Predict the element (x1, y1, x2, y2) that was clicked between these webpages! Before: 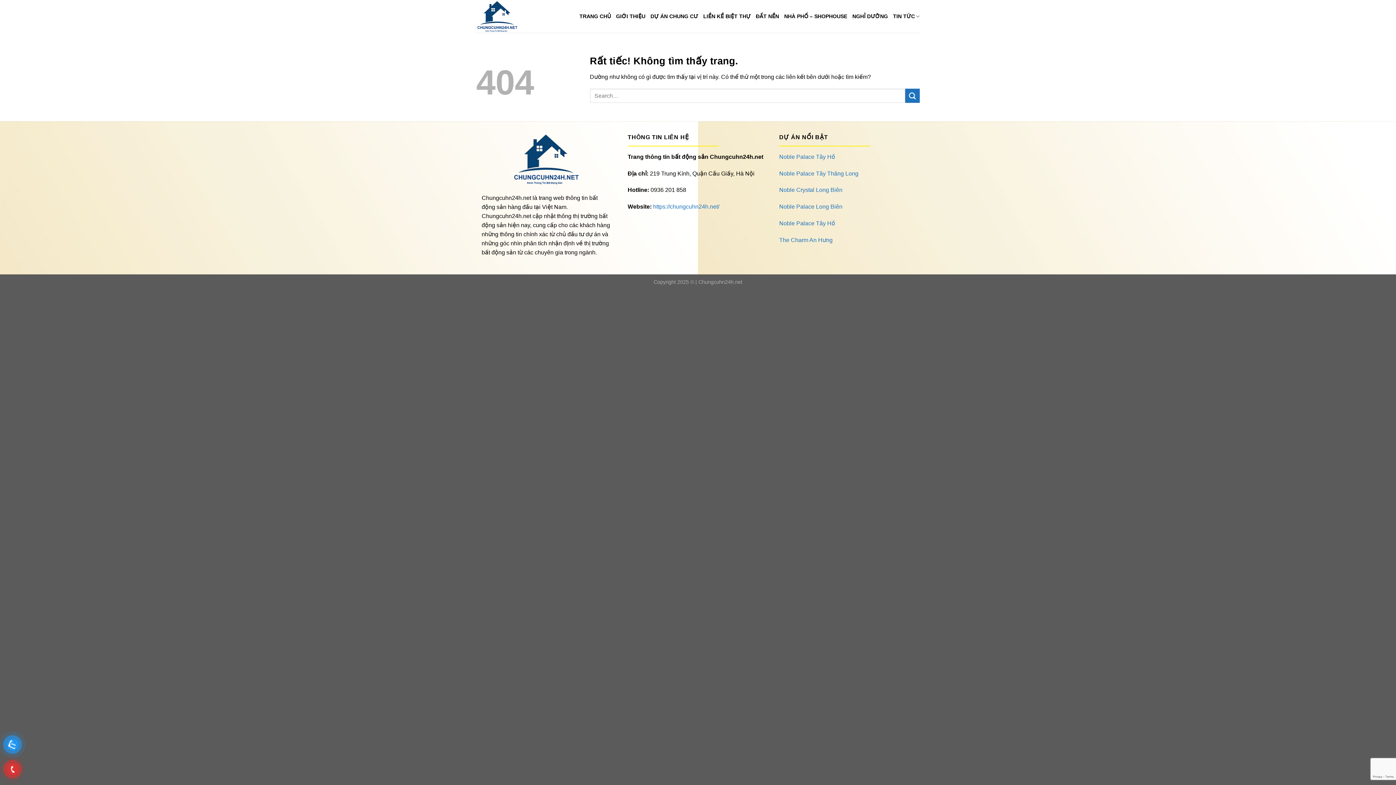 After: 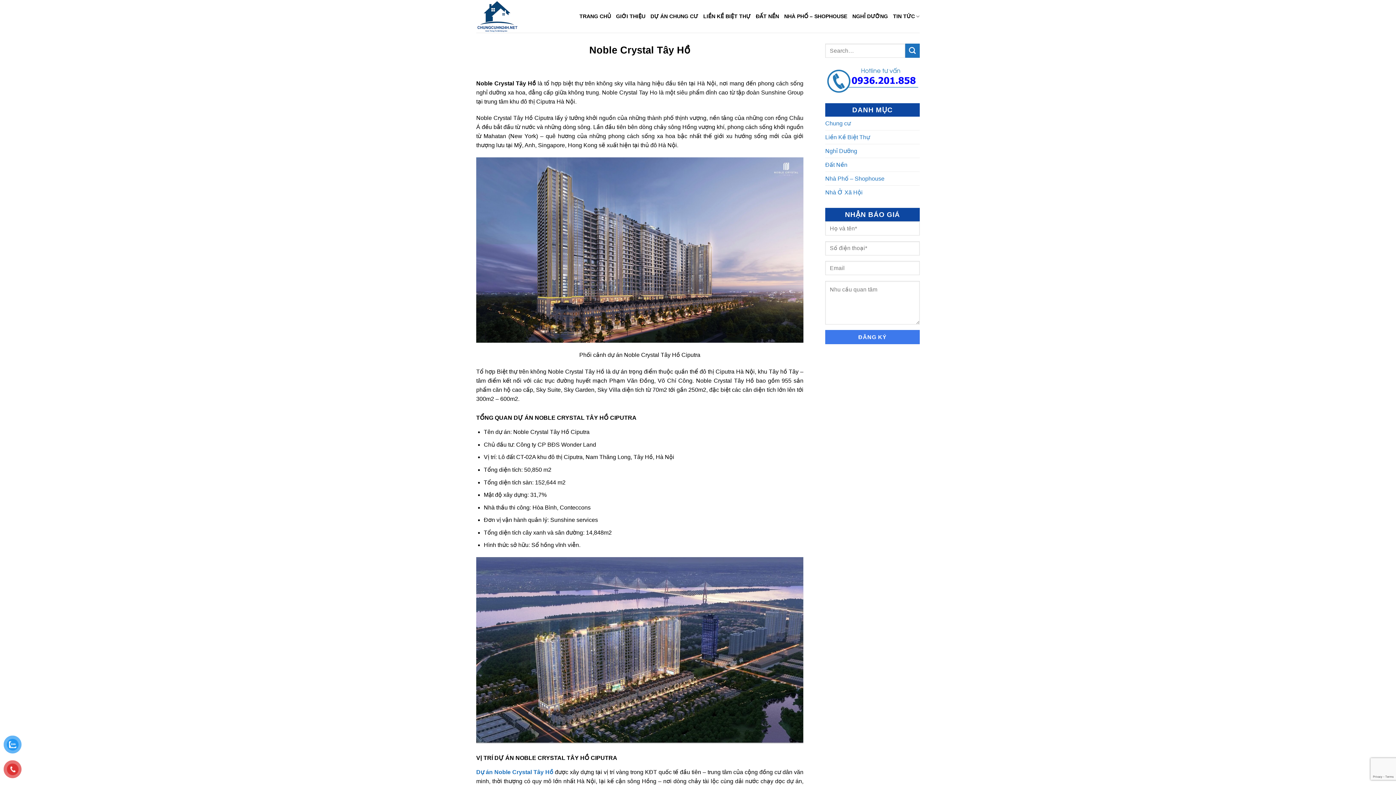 Action: bbox: (779, 220, 835, 226) label: Noble Palace Tây Hồ